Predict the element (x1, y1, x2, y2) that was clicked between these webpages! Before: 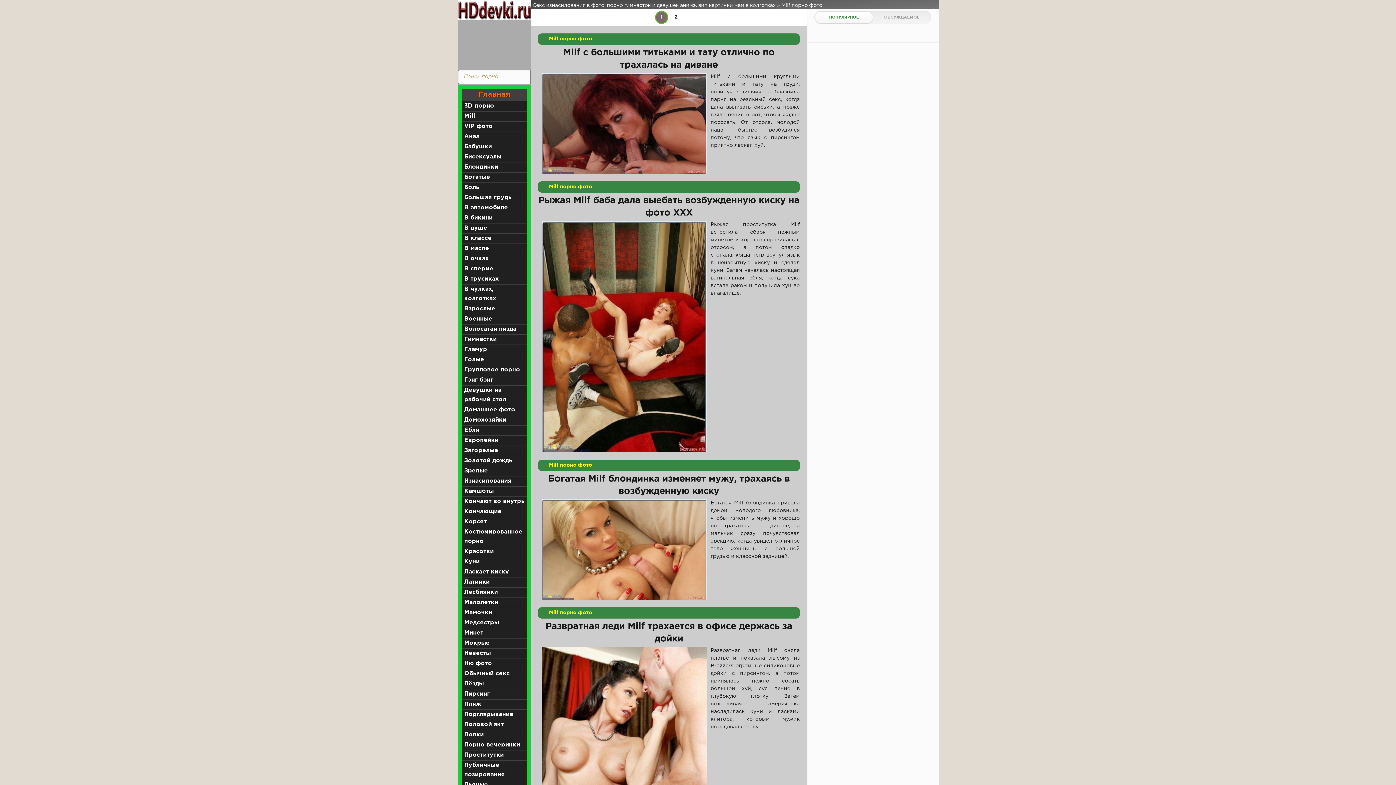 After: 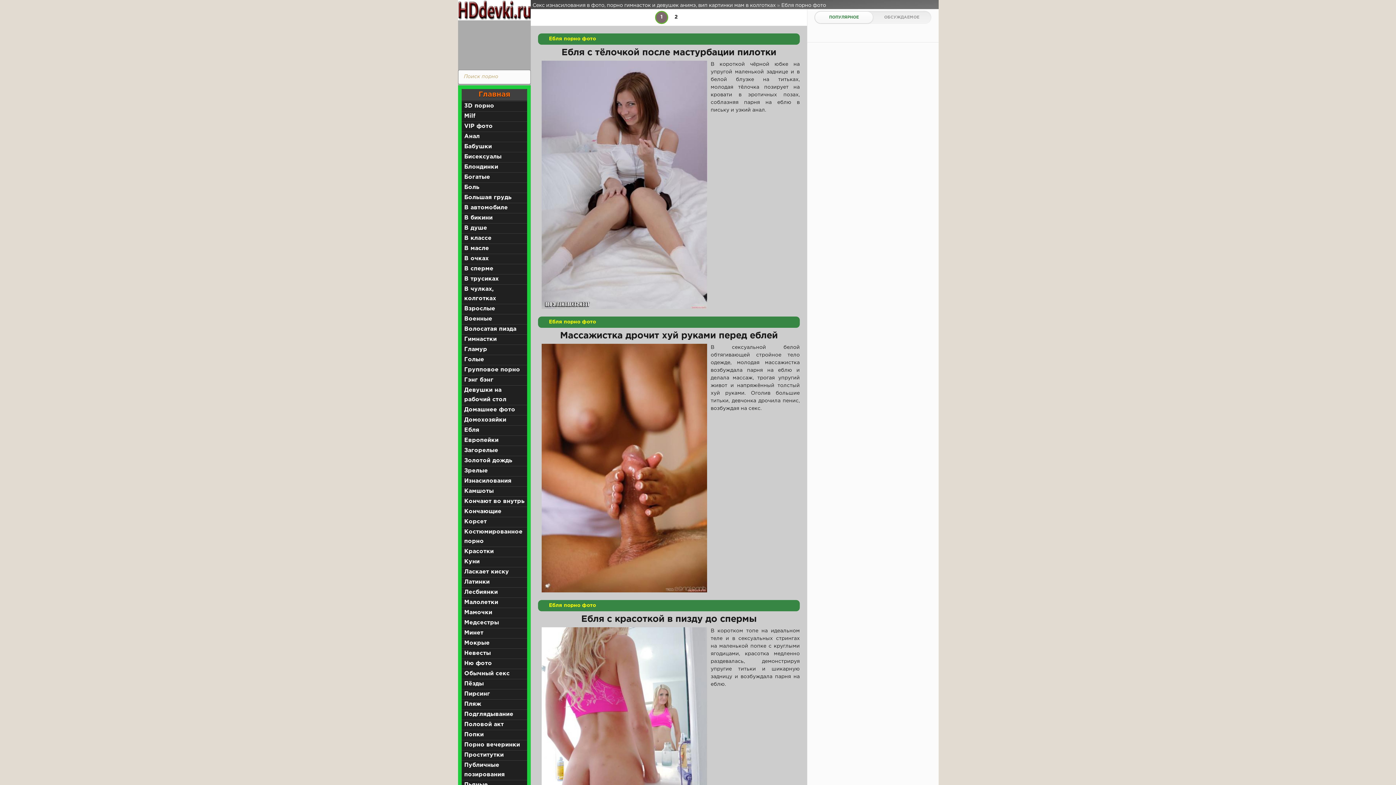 Action: label: Ебля bbox: (464, 427, 479, 433)